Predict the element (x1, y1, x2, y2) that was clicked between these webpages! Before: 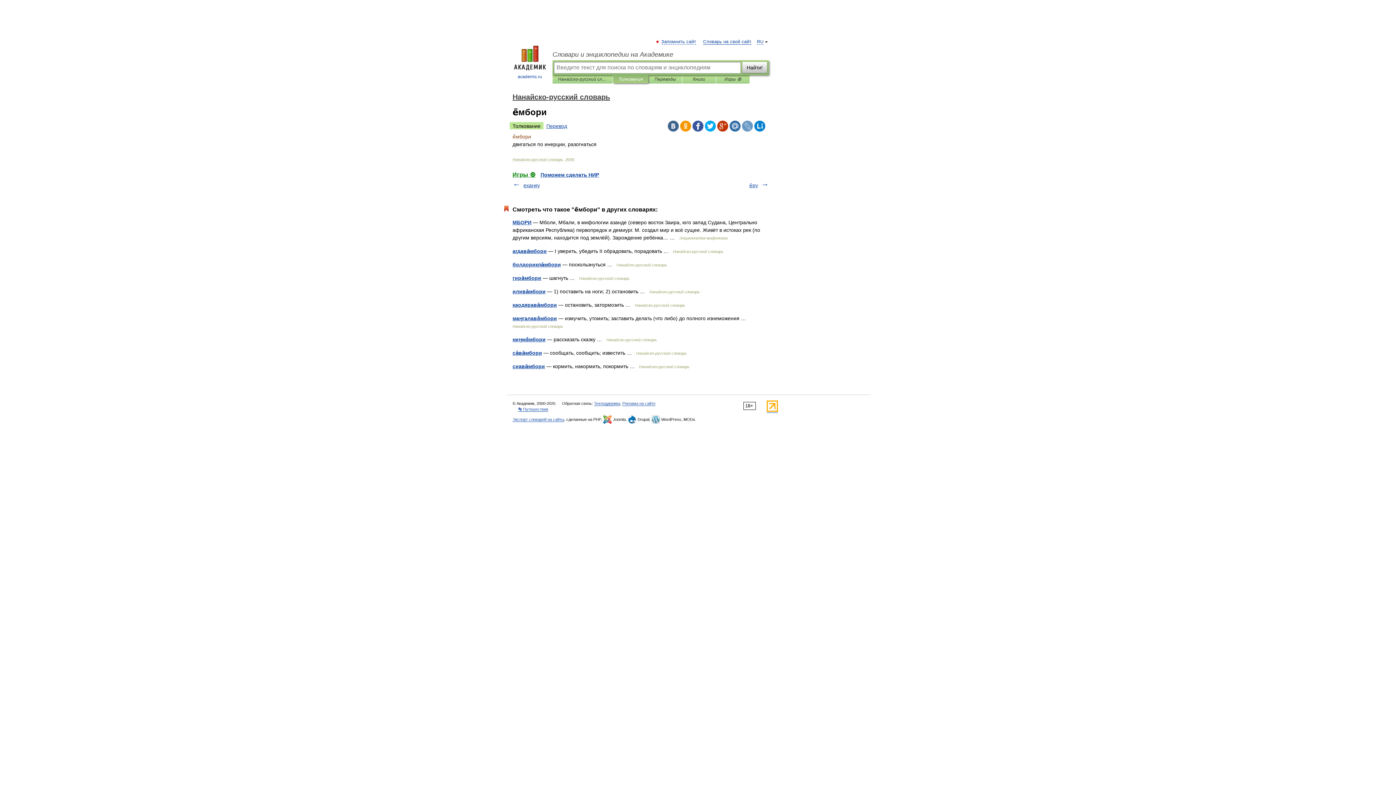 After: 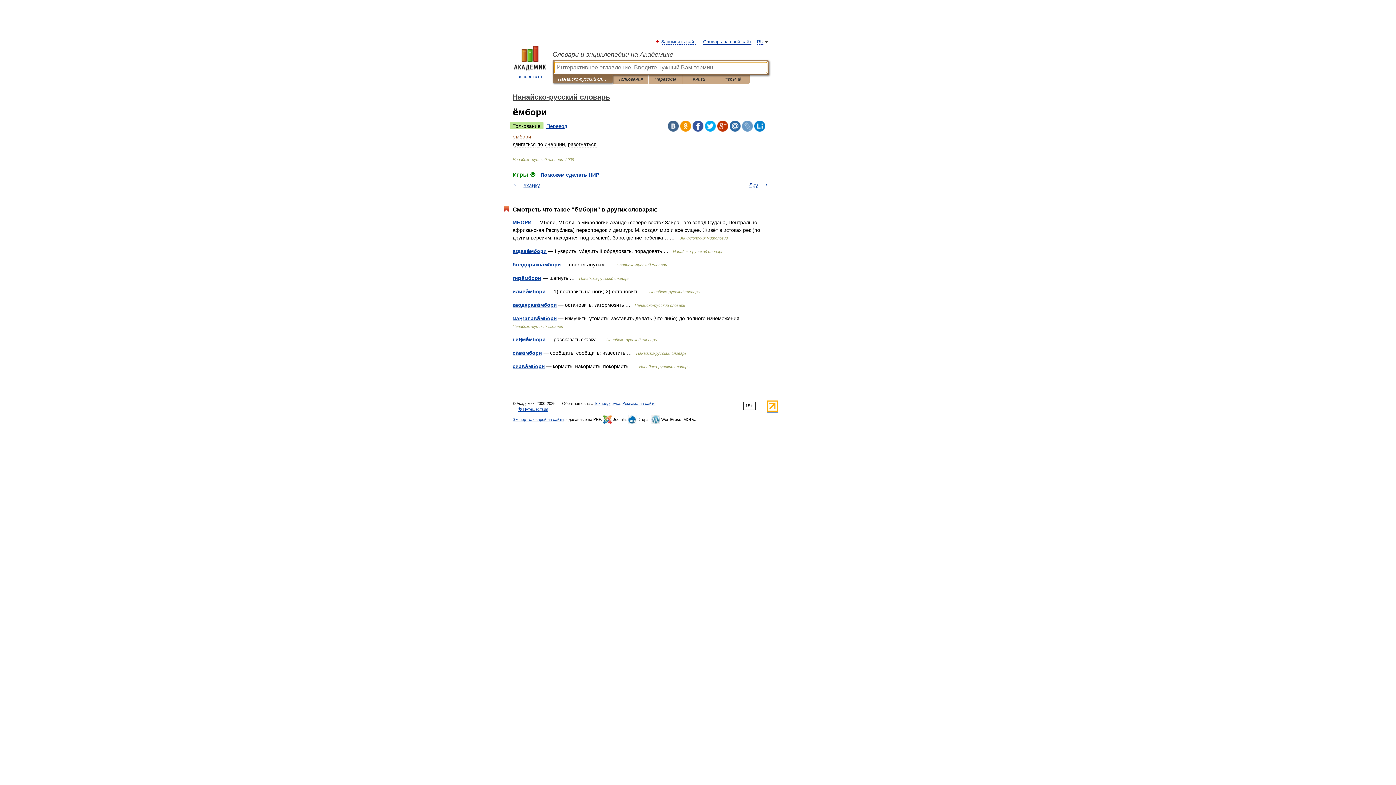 Action: label: Нанайско-русский словарь bbox: (558, 75, 607, 83)